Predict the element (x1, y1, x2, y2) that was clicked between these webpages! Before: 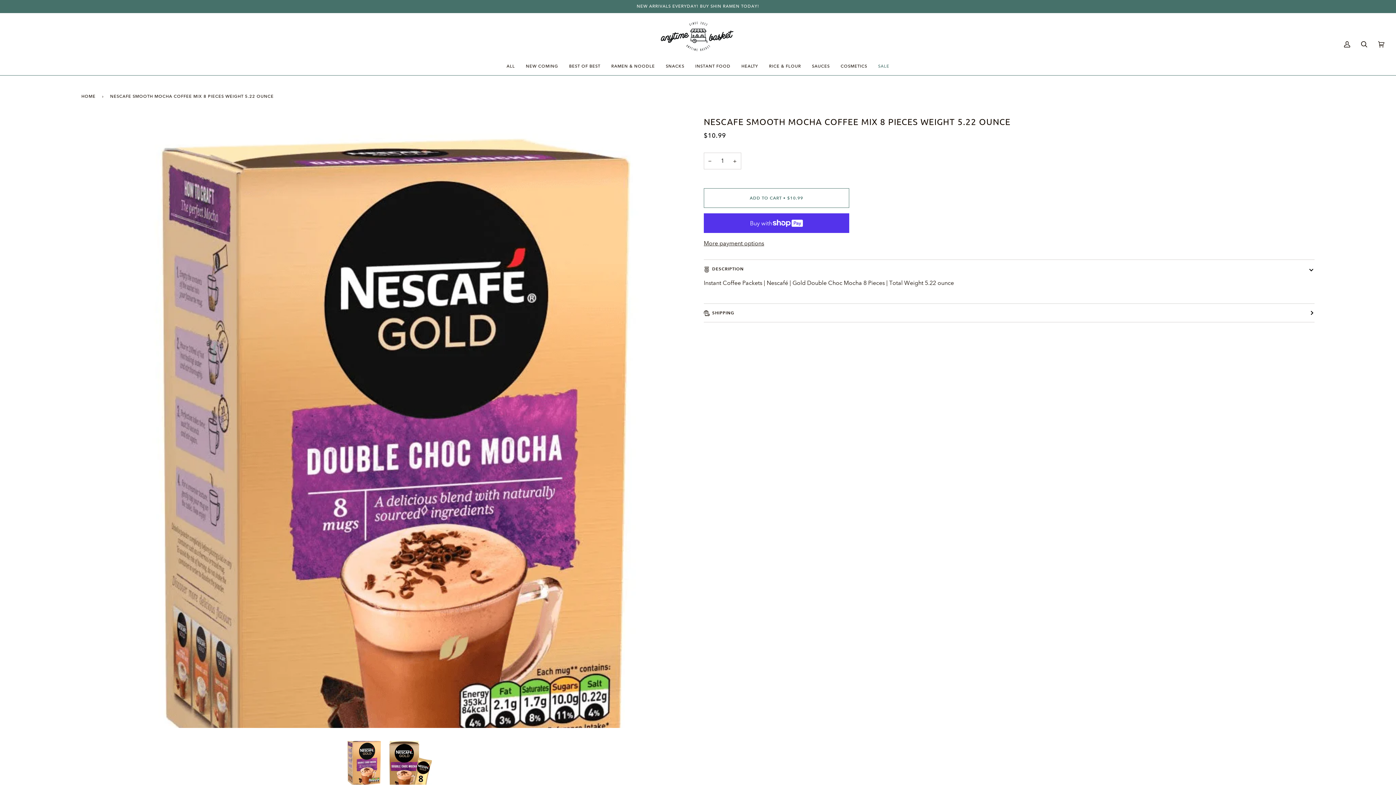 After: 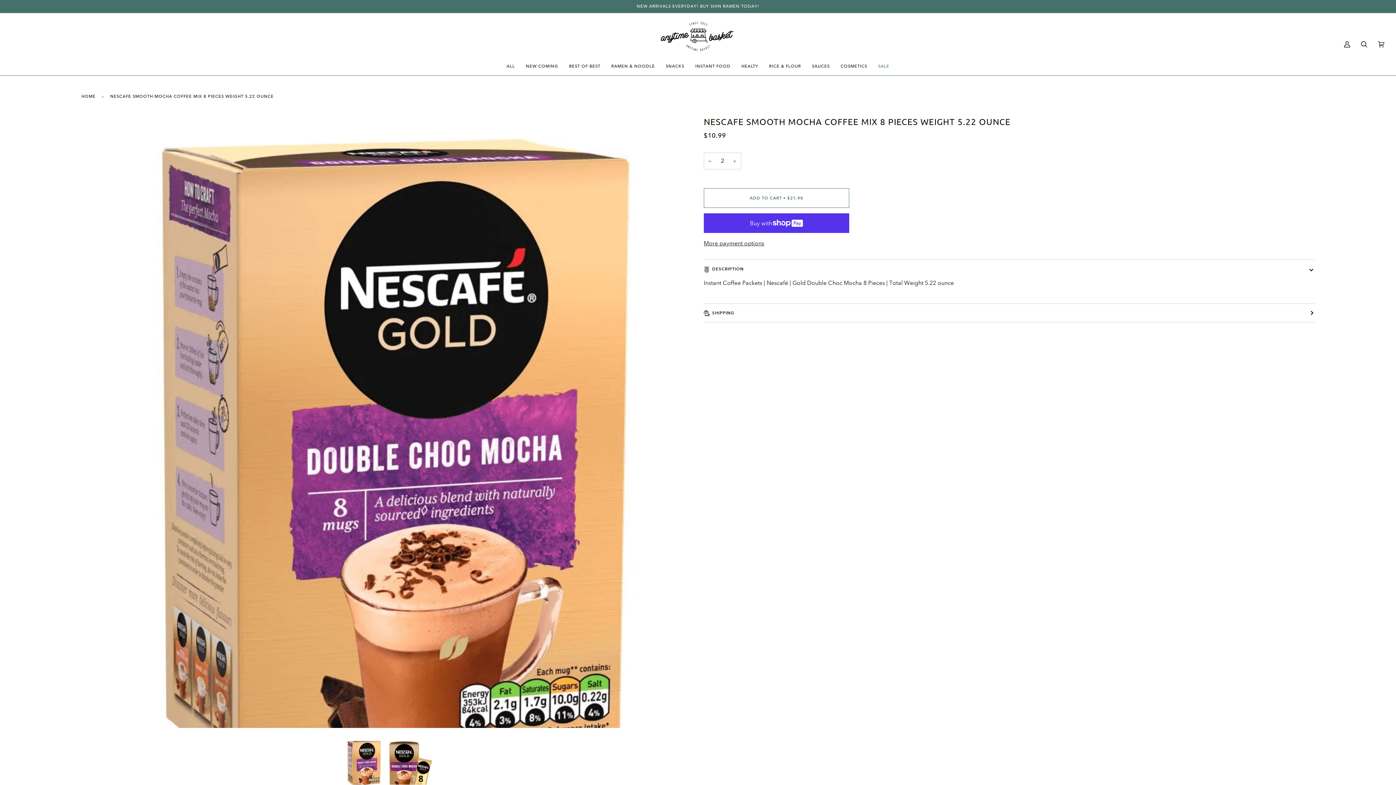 Action: label: + bbox: (728, 152, 741, 169)